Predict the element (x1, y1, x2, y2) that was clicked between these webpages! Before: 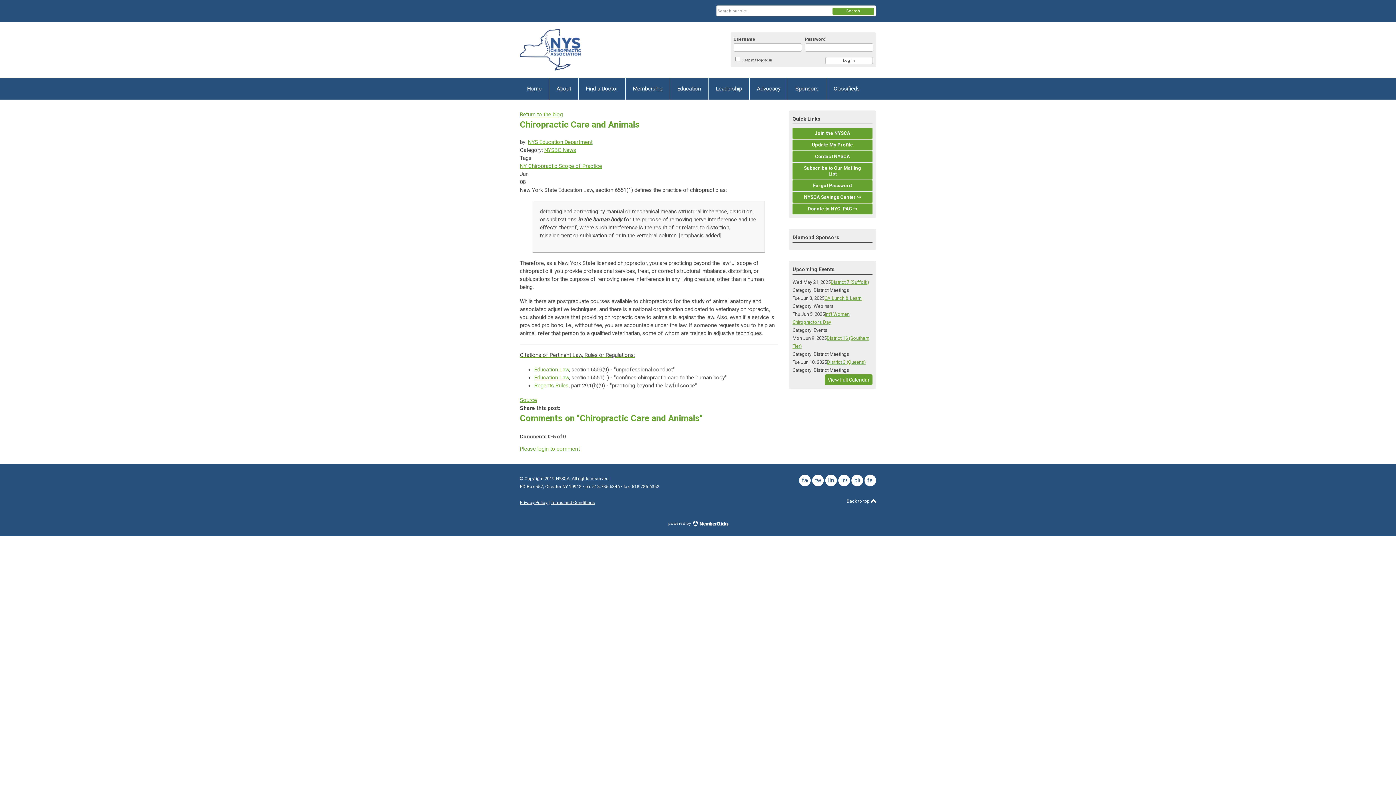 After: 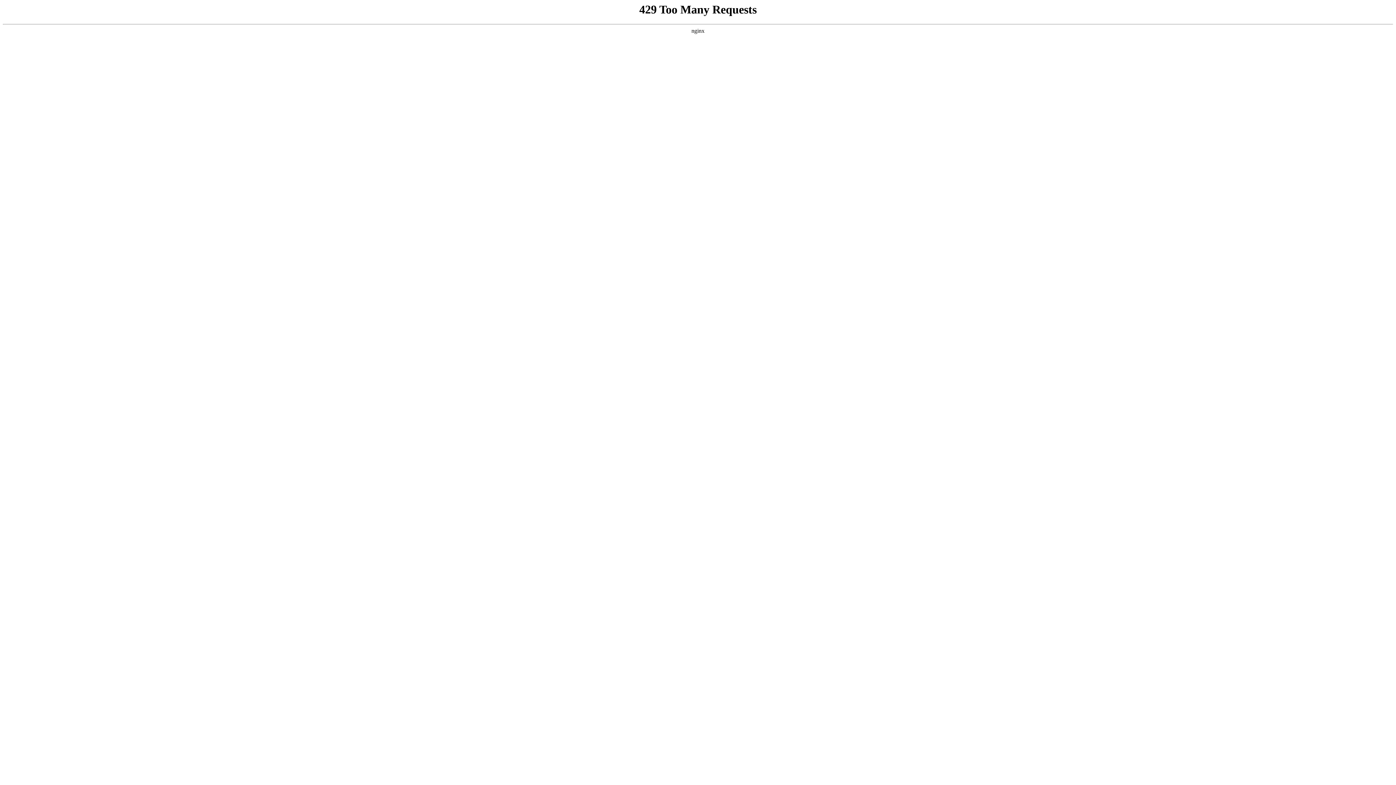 Action: label: powered by   bbox: (667, 517, 729, 528)